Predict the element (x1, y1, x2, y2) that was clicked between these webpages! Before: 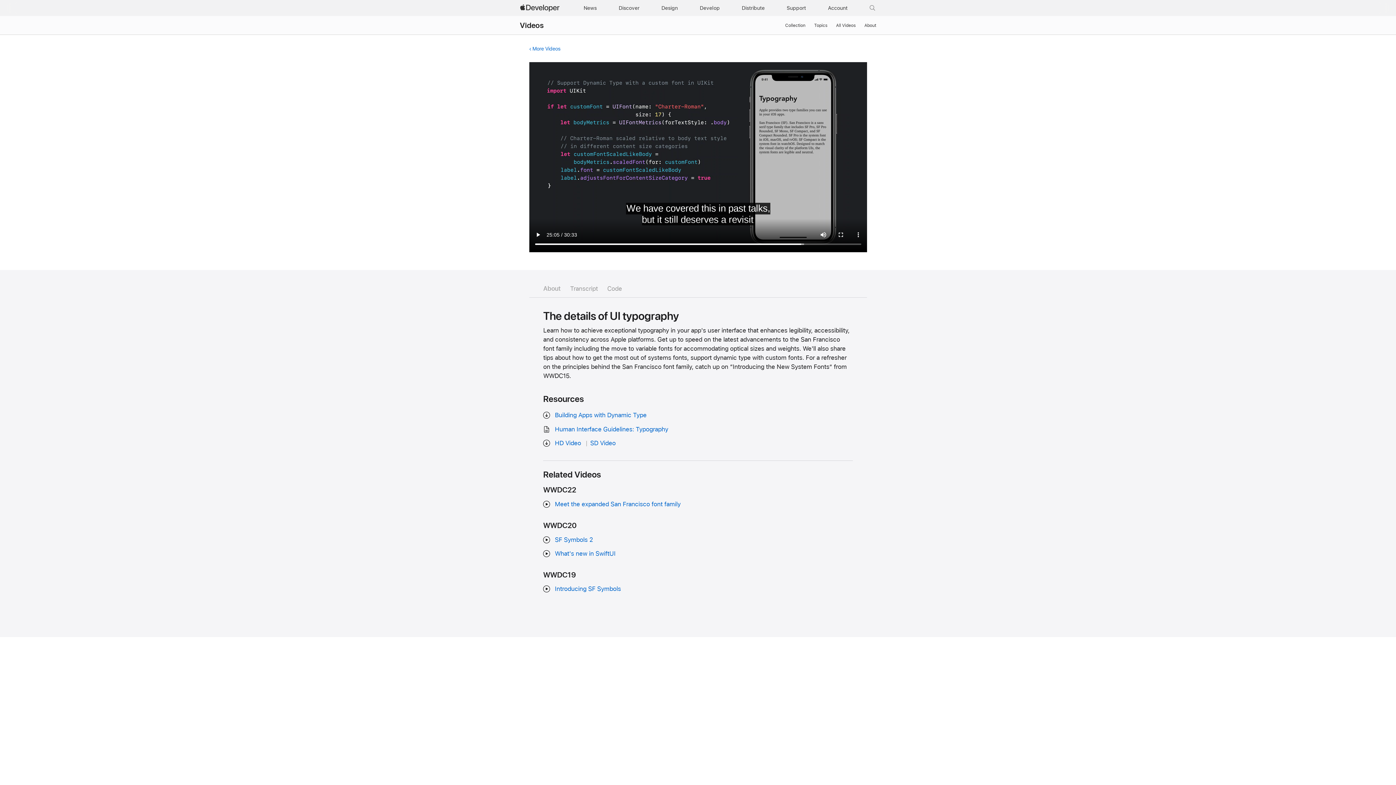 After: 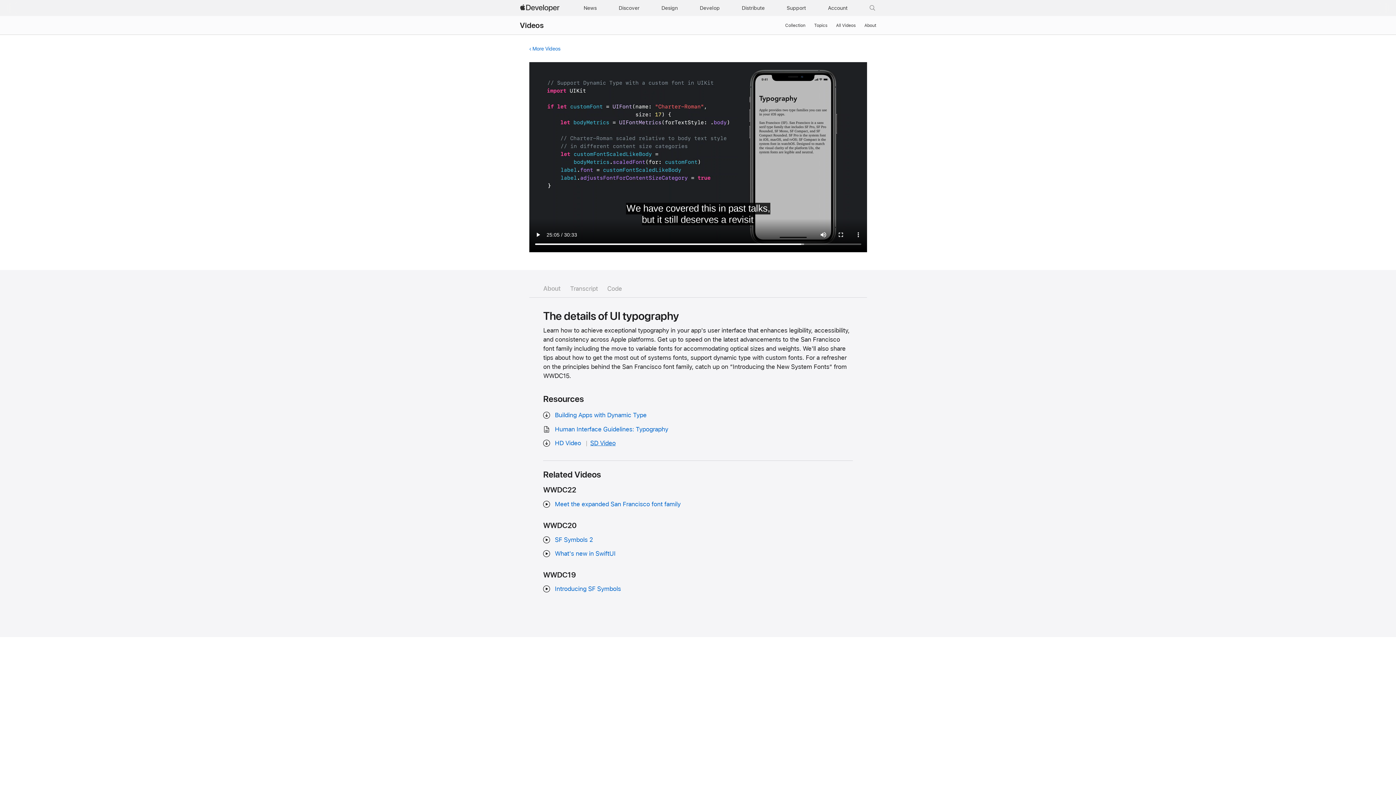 Action: bbox: (590, 439, 615, 446) label: SD Video